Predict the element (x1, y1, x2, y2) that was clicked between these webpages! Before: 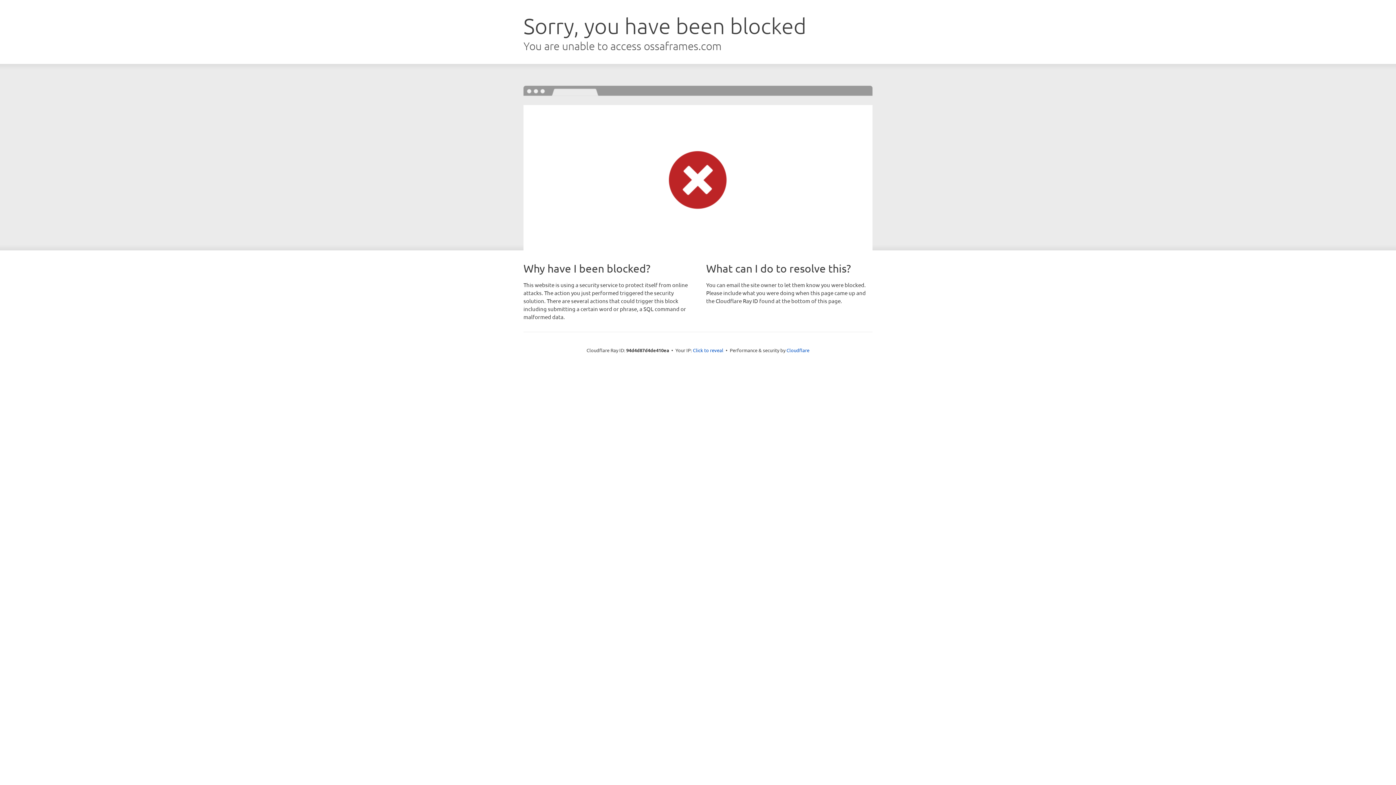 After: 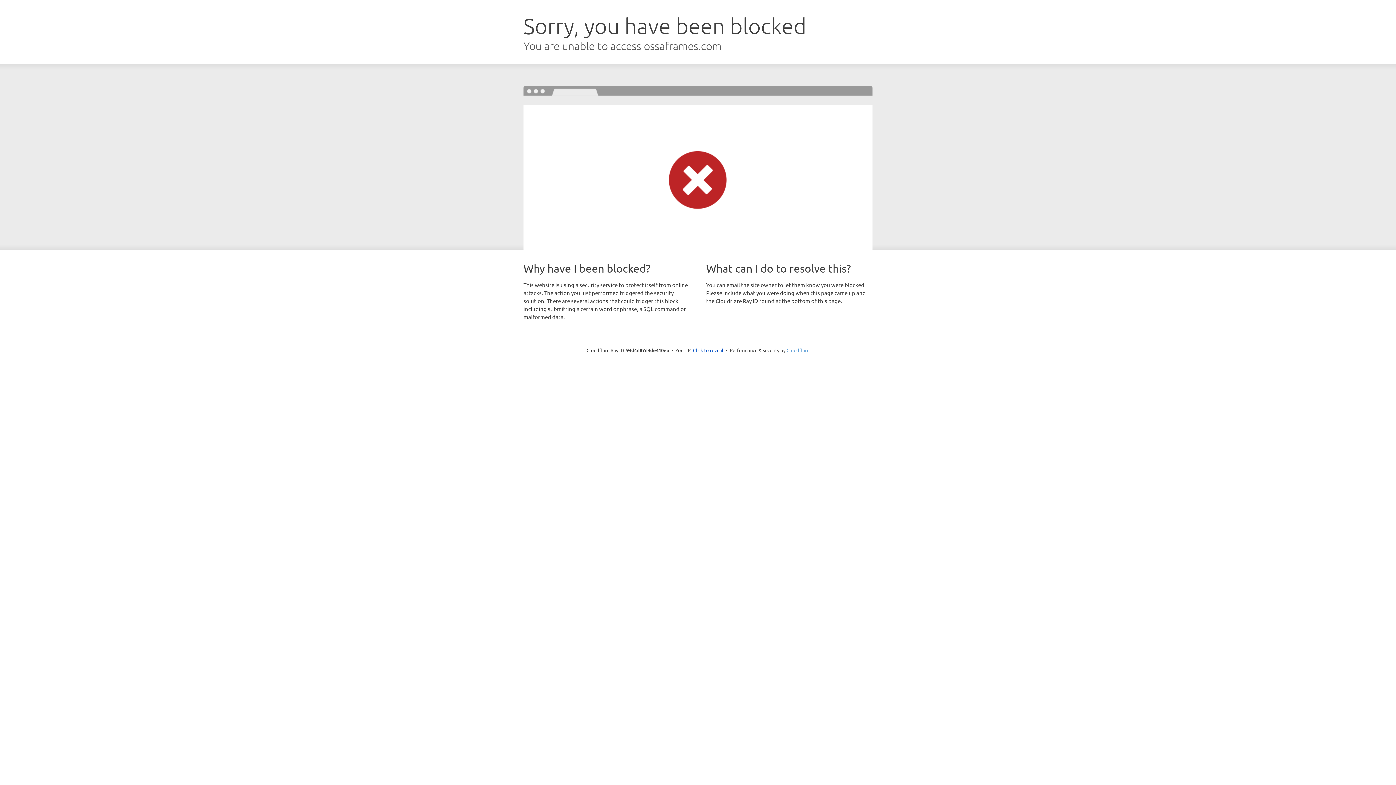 Action: bbox: (786, 347, 809, 353) label: Cloudflare